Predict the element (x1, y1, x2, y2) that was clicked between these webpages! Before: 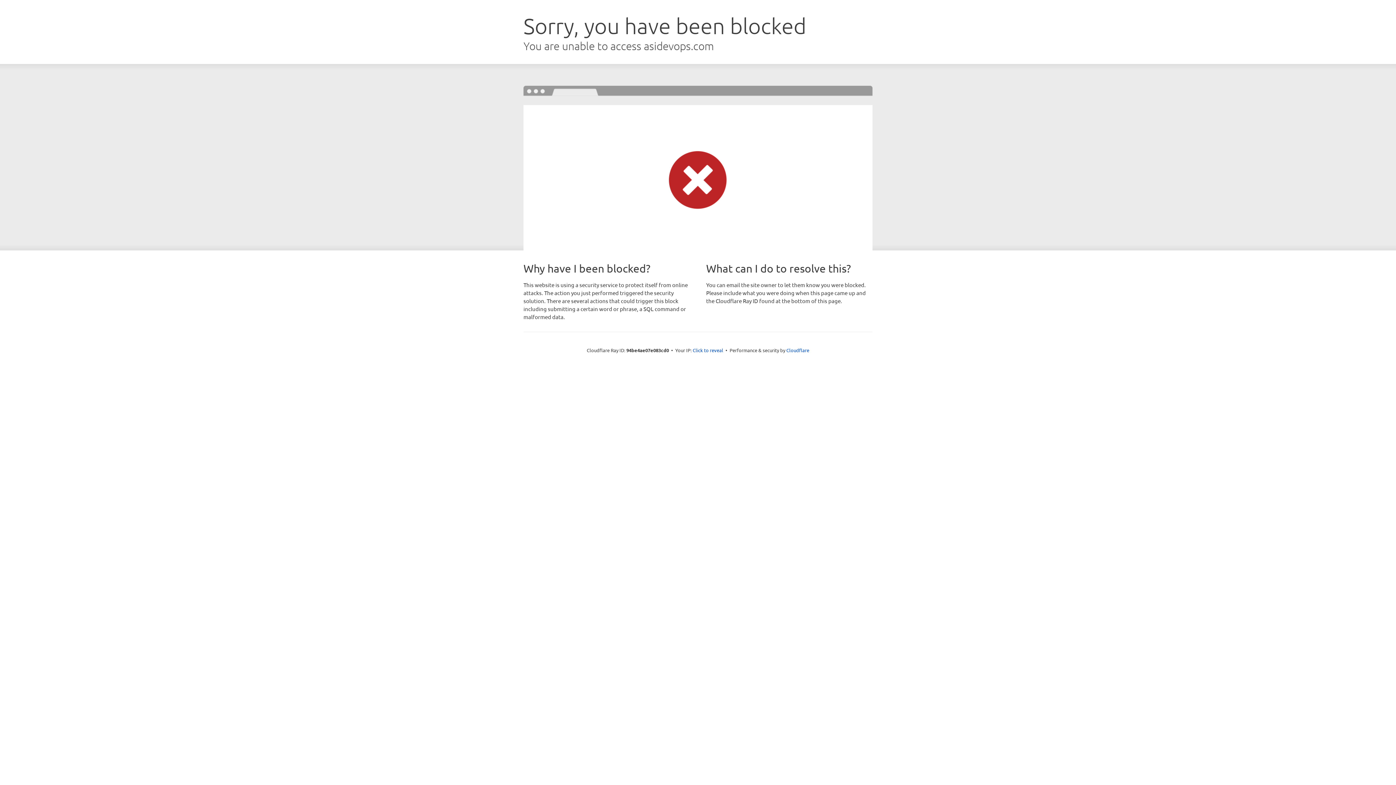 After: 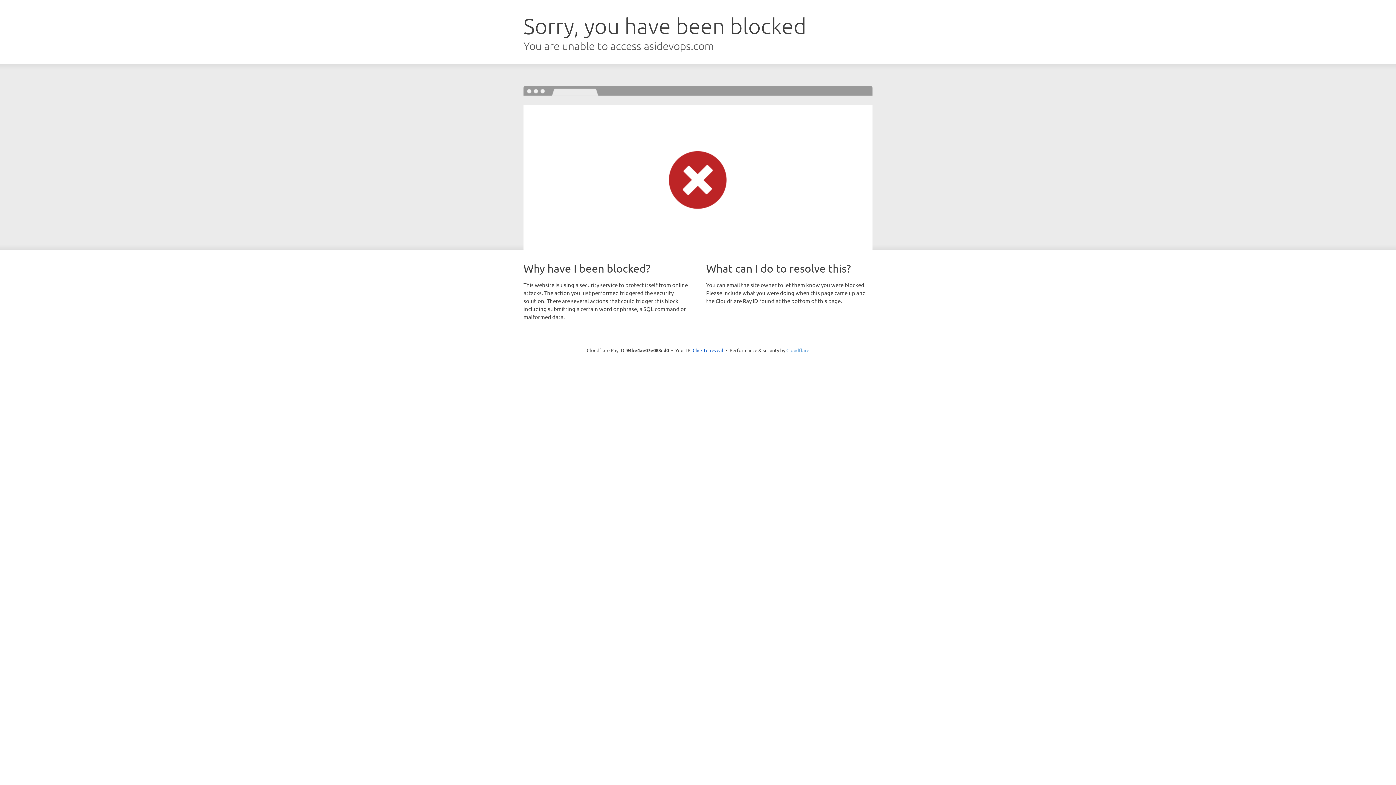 Action: bbox: (786, 347, 809, 353) label: Cloudflare